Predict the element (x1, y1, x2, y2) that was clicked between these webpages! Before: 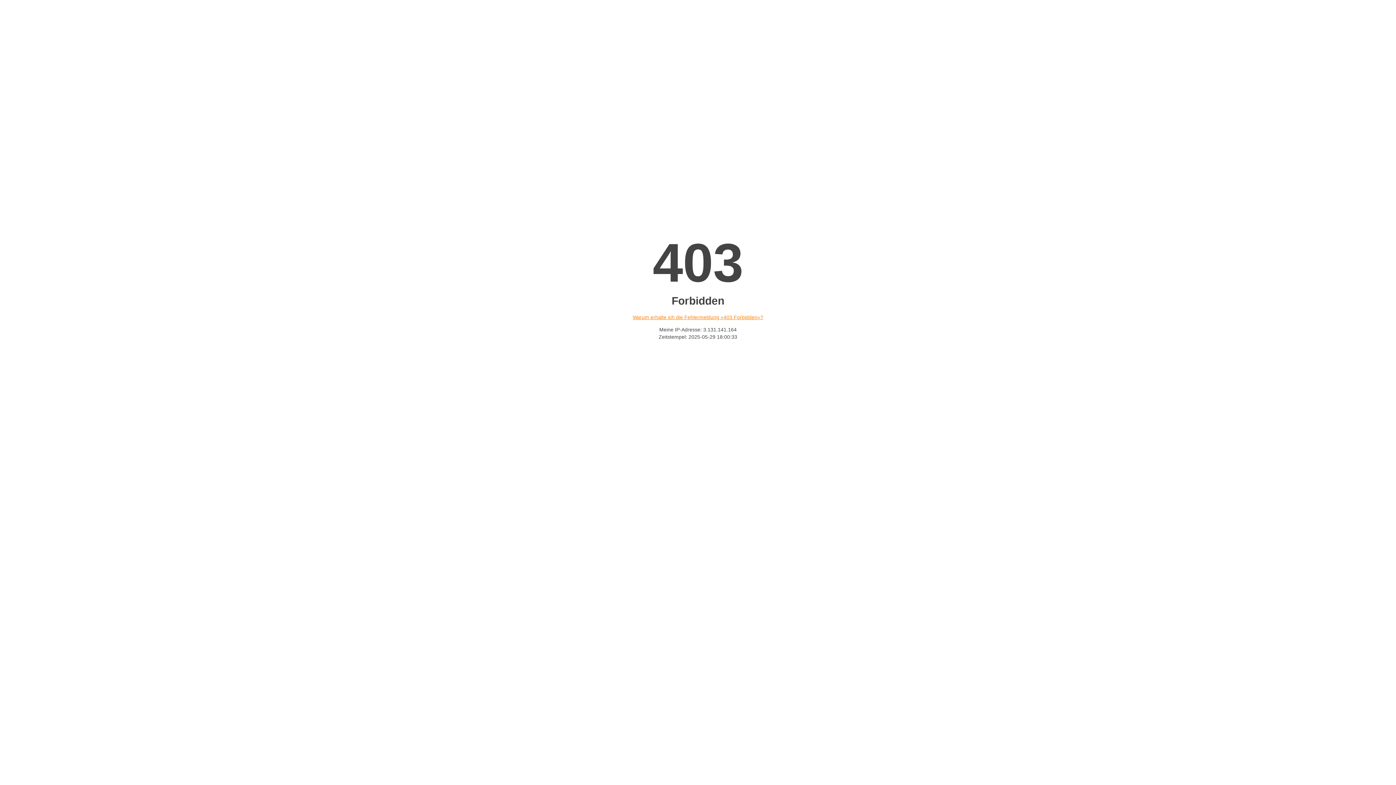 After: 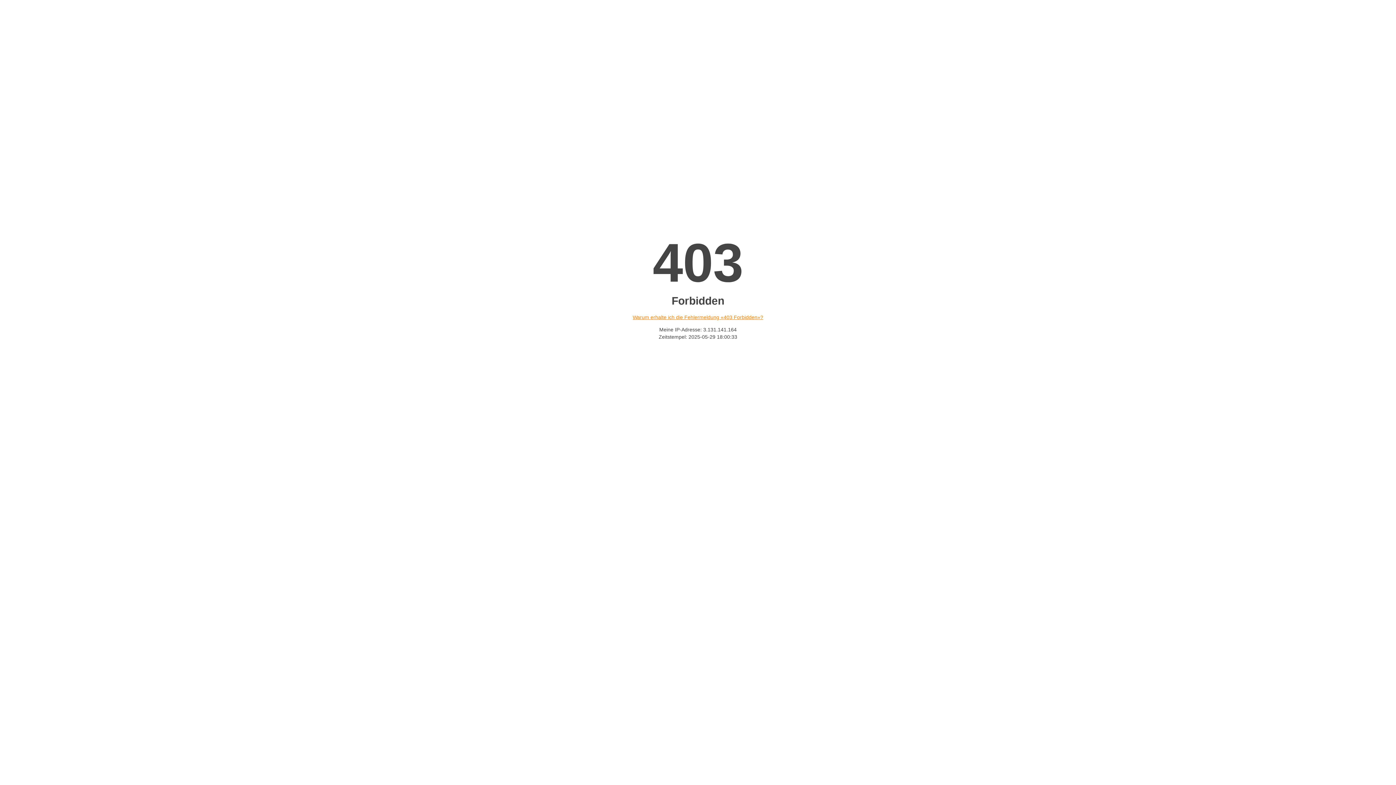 Action: label: Warum erhalte ich die Fehlermeldung «403 Forbidden»? bbox: (632, 314, 763, 320)